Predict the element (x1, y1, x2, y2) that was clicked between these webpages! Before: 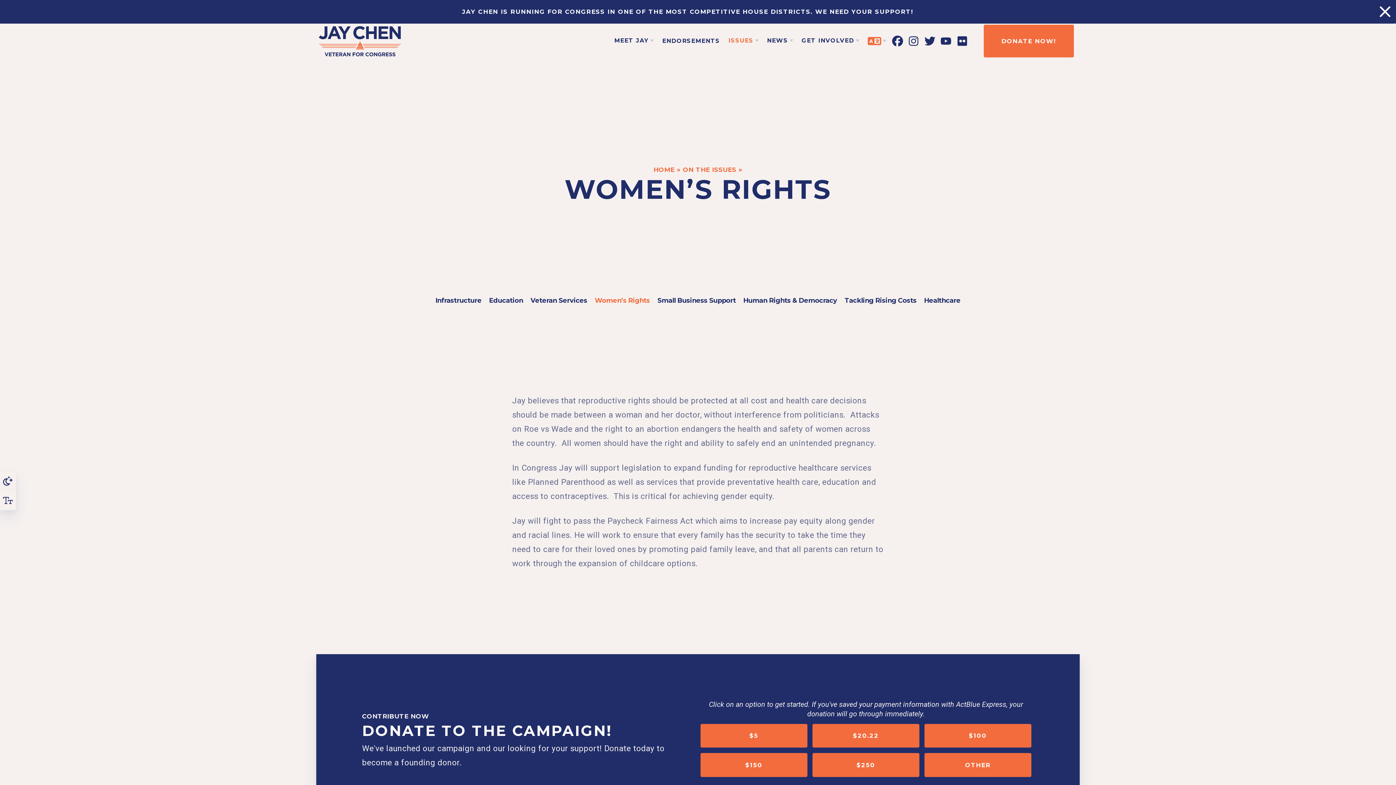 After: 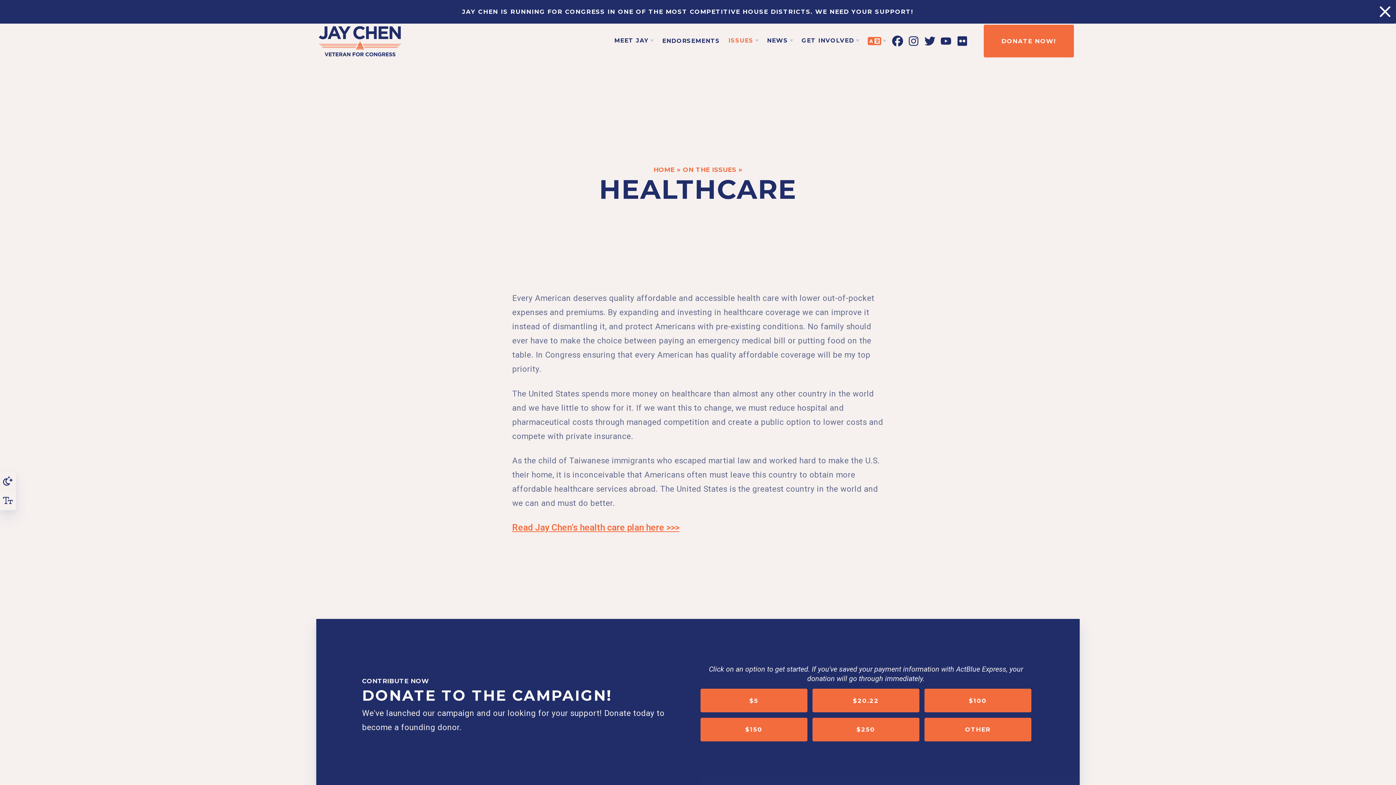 Action: bbox: (924, 272, 960, 281) label: Healthcare